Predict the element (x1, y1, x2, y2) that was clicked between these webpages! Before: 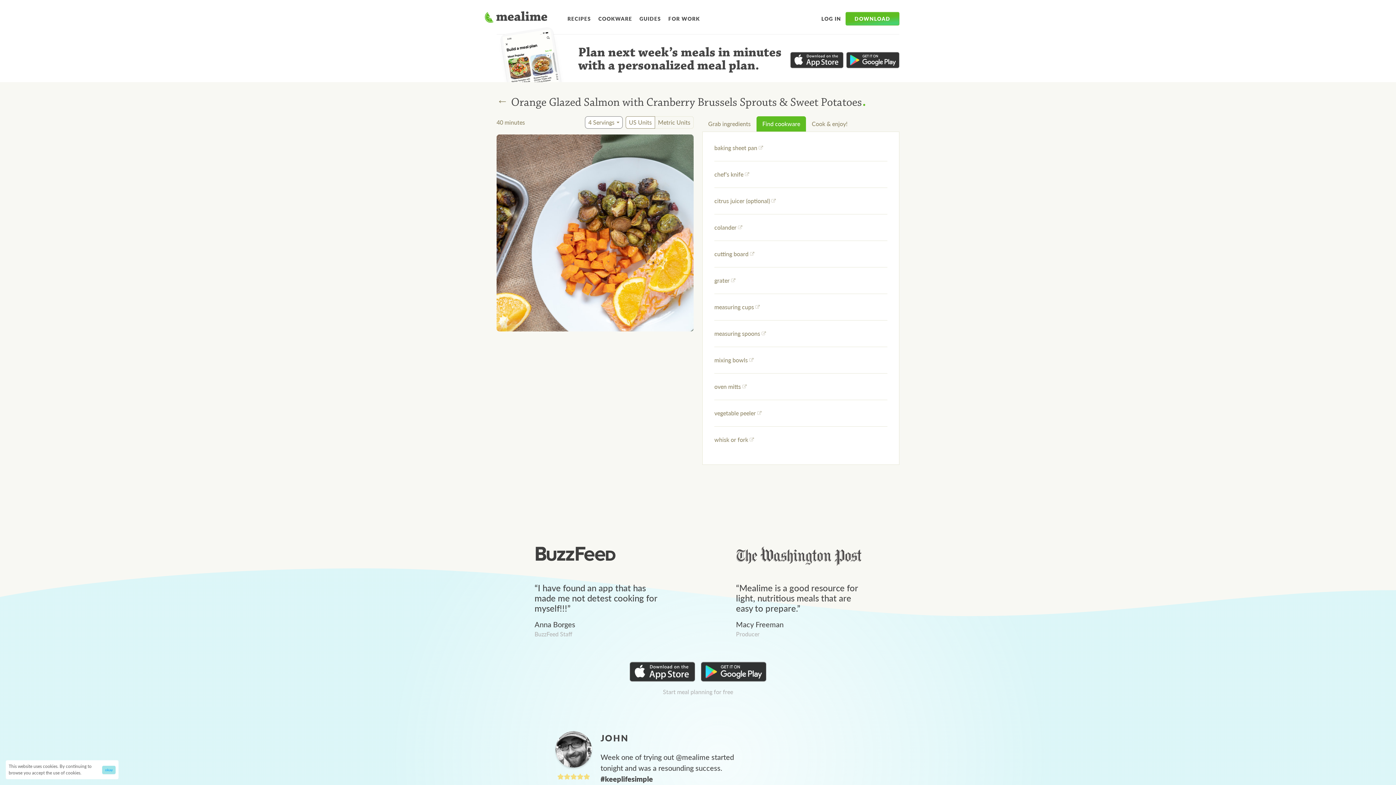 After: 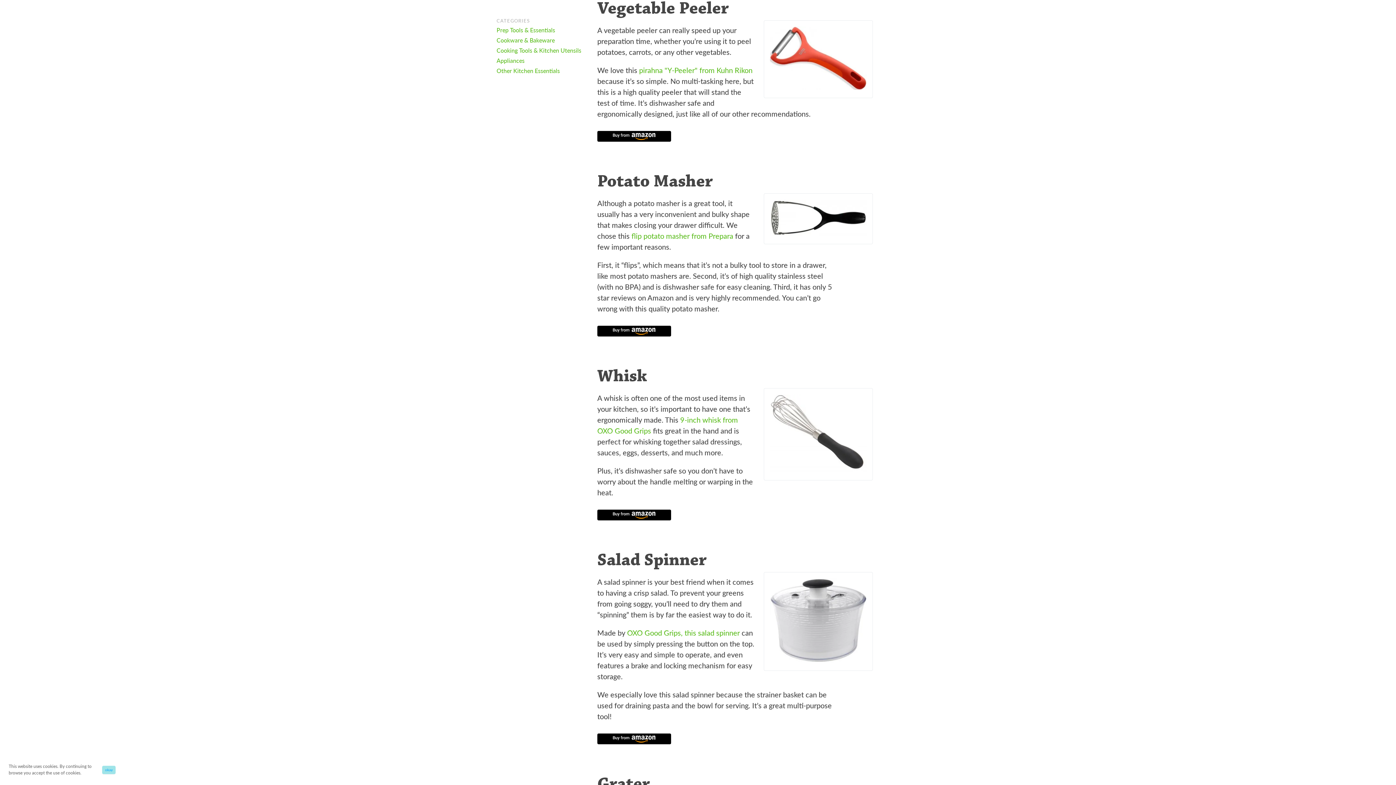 Action: label: vegetable peeler bbox: (714, 409, 761, 417)